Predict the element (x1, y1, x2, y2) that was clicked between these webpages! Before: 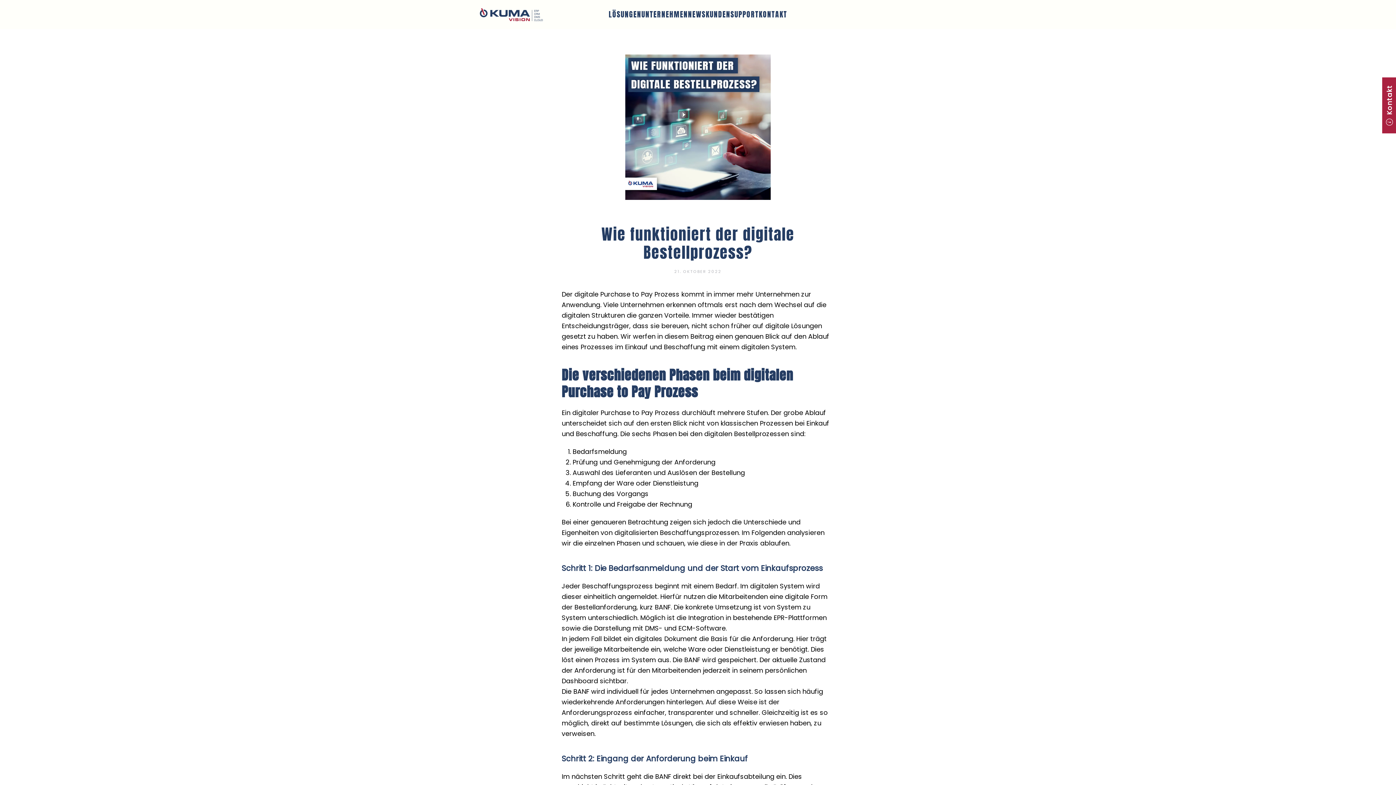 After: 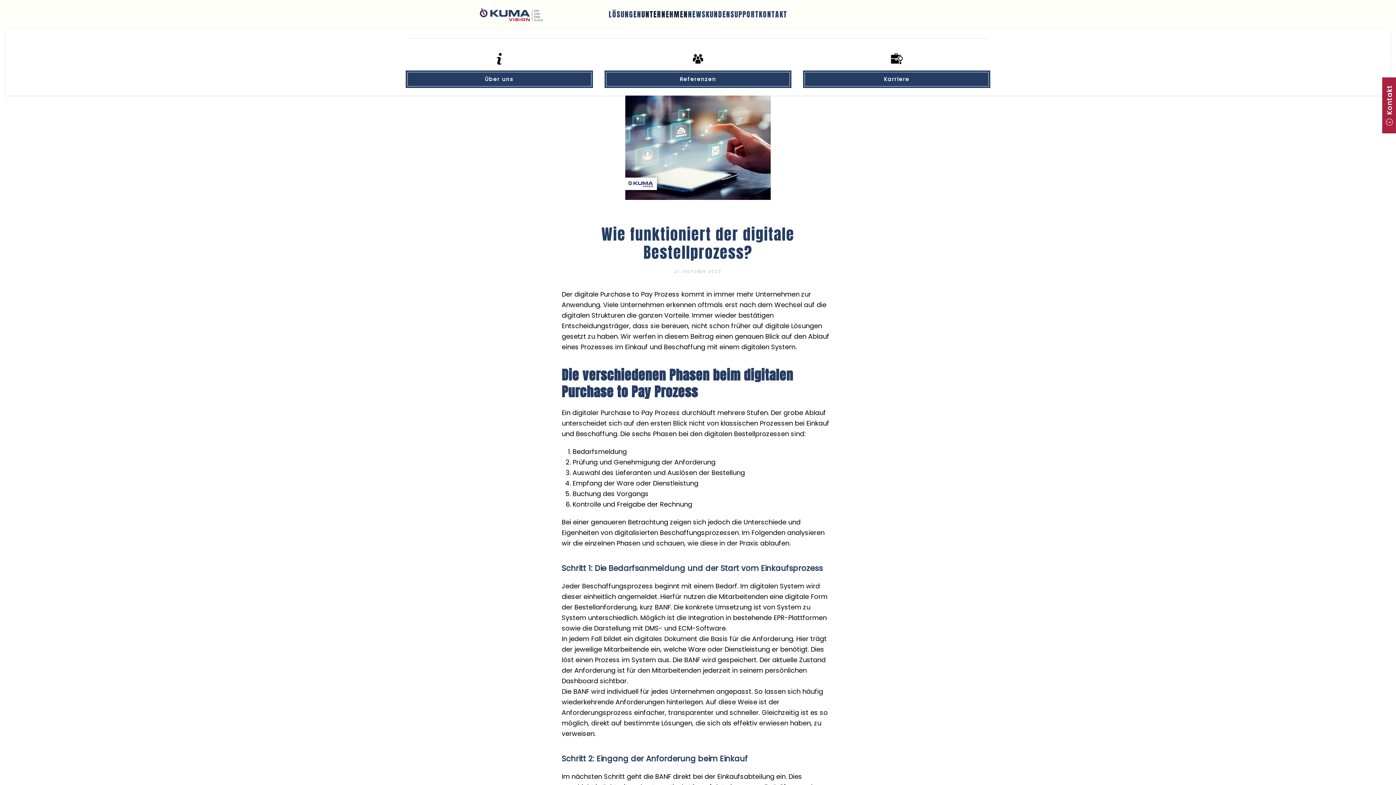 Action: label: UNTERNEHMEN bbox: (641, 0, 688, 29)